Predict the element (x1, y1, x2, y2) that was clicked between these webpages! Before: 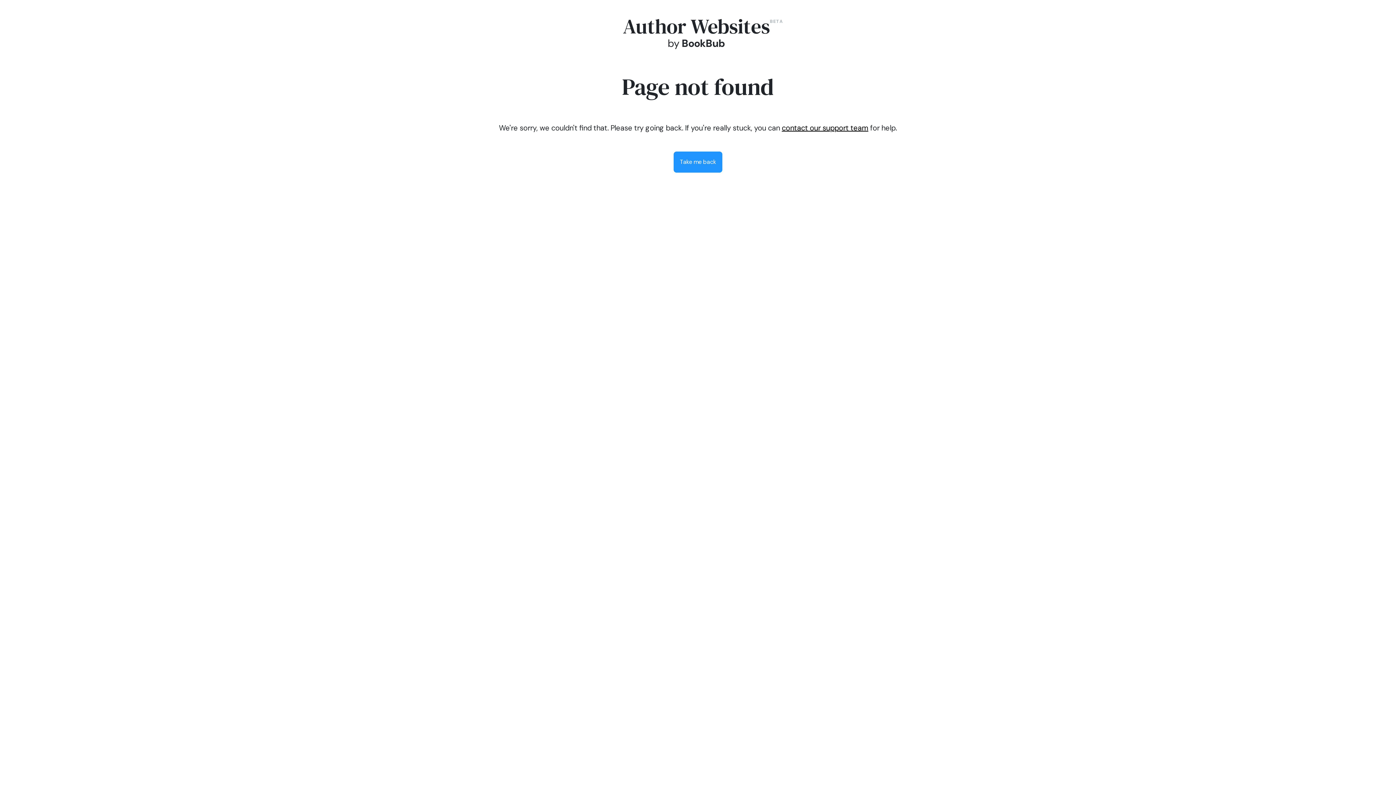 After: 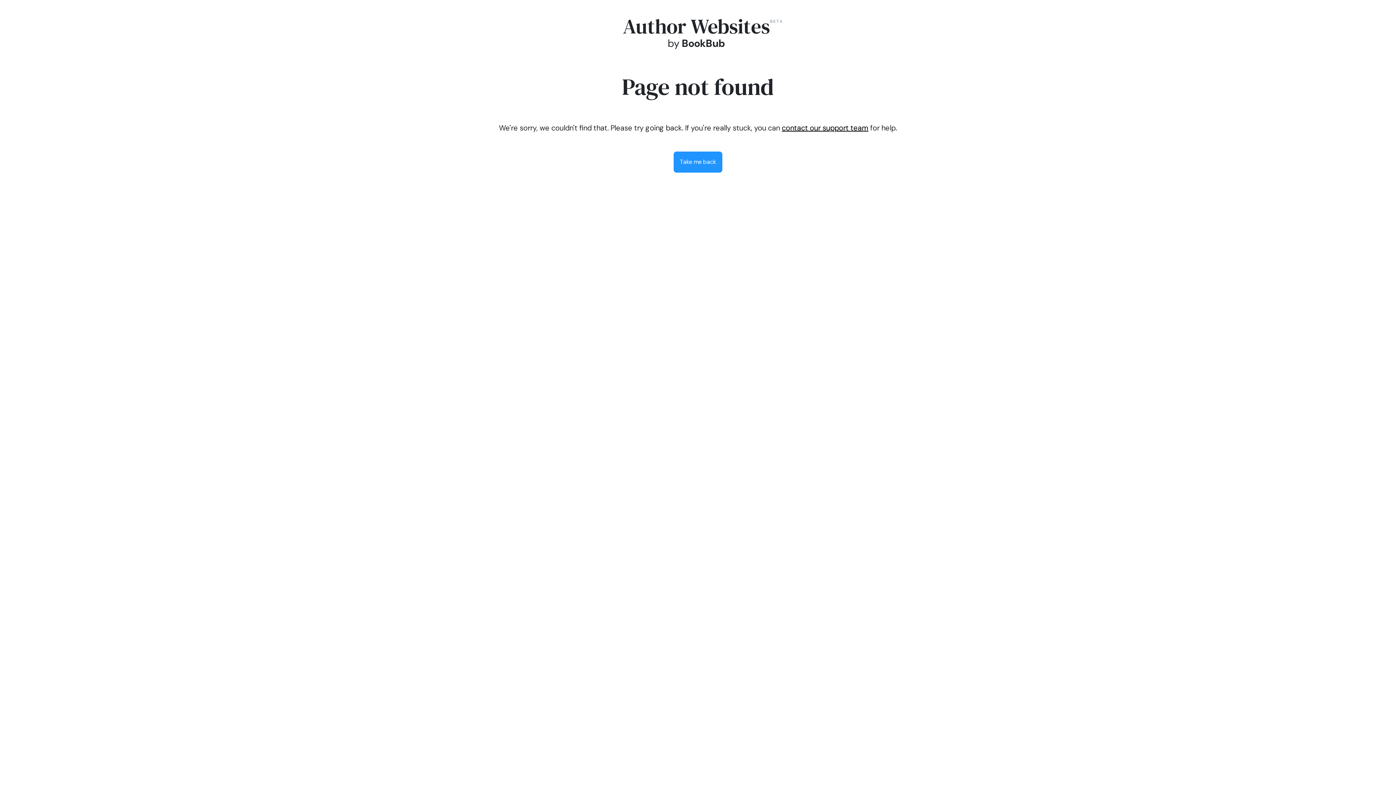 Action: bbox: (782, 123, 868, 132) label: contact our support team